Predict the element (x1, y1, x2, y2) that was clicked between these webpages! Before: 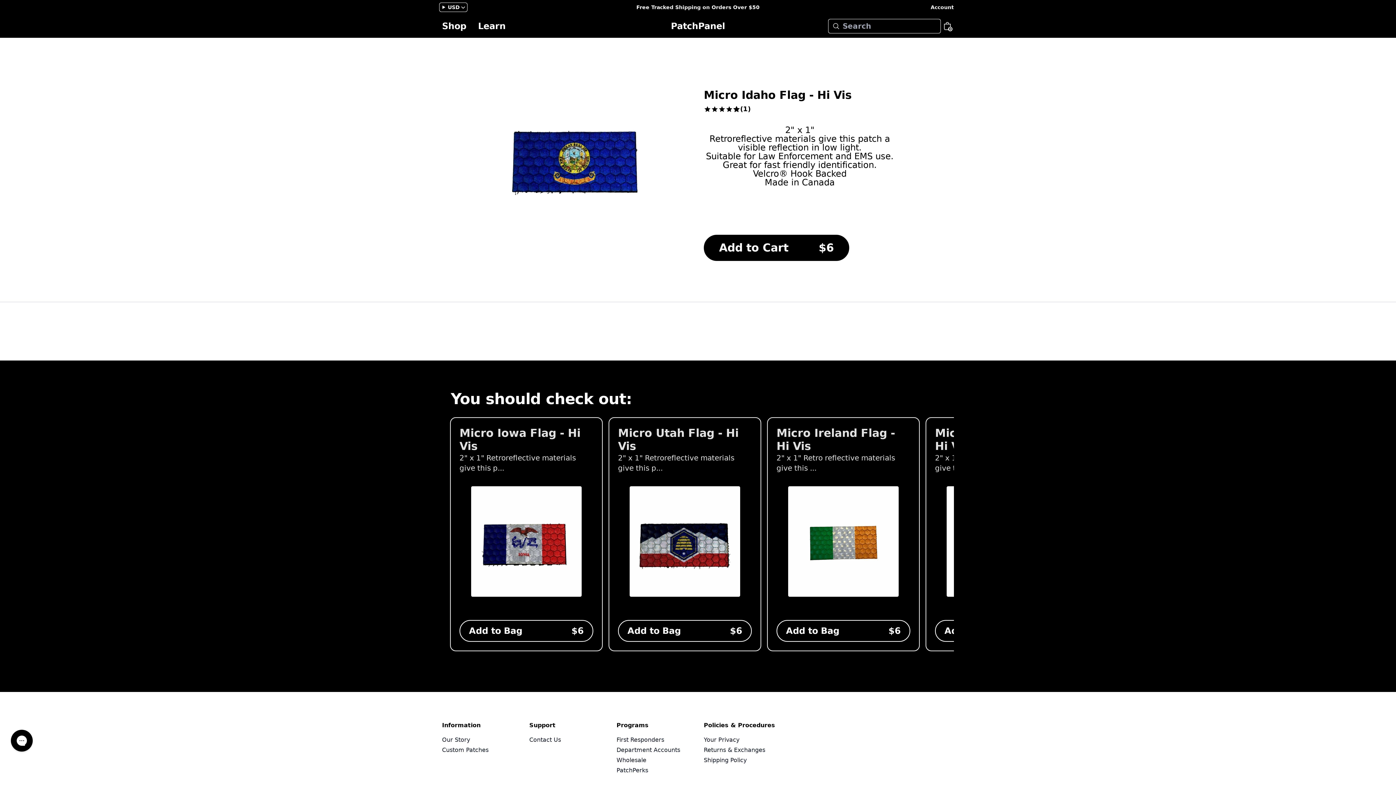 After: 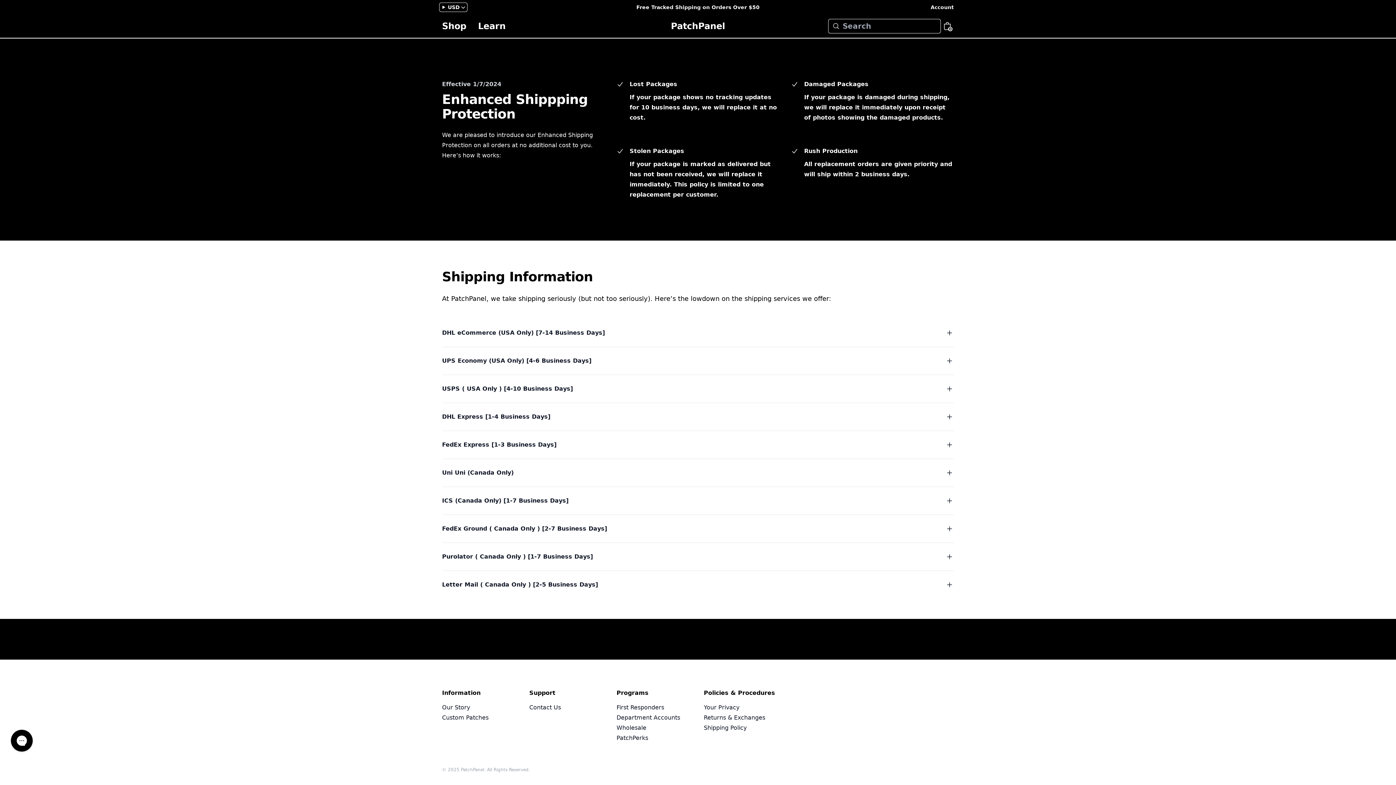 Action: bbox: (704, 757, 746, 764) label: Shipping Policy